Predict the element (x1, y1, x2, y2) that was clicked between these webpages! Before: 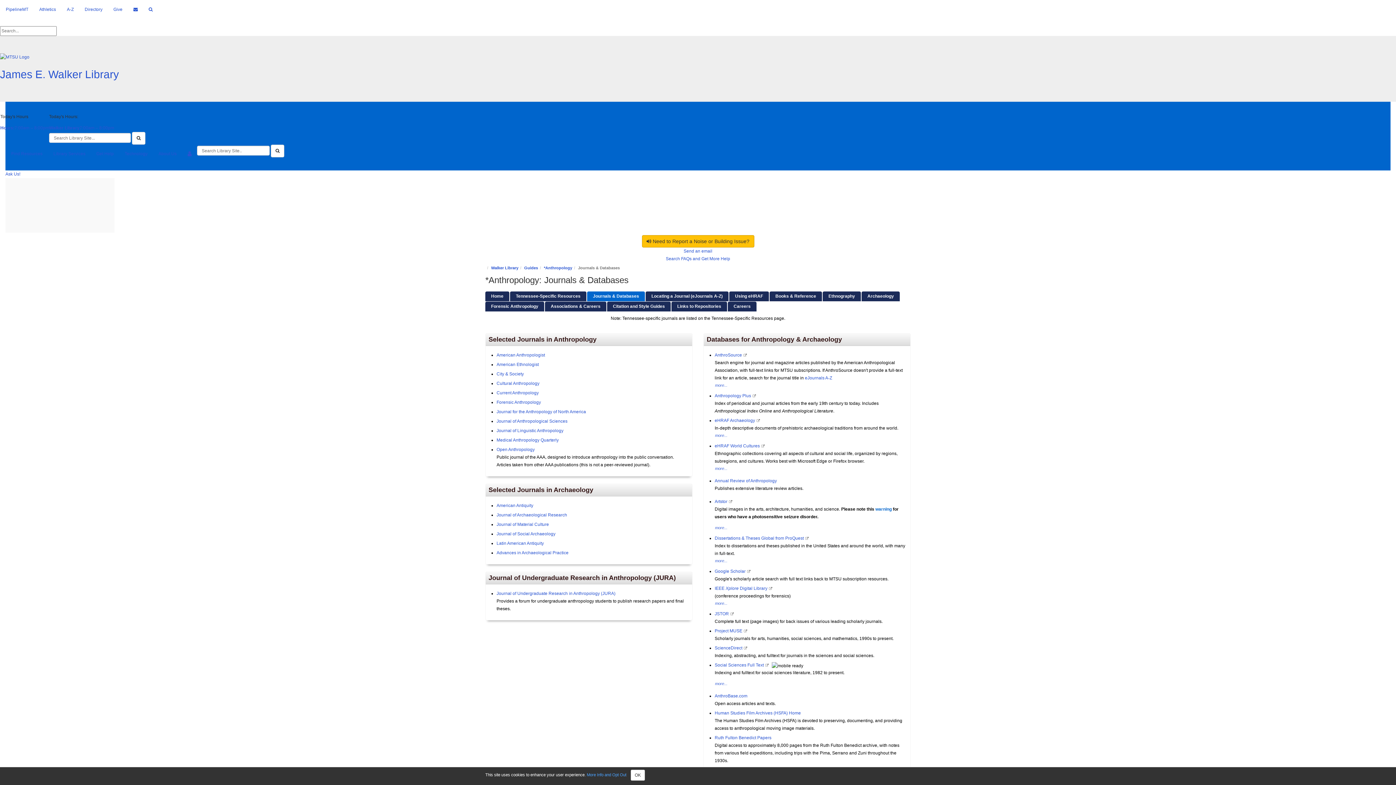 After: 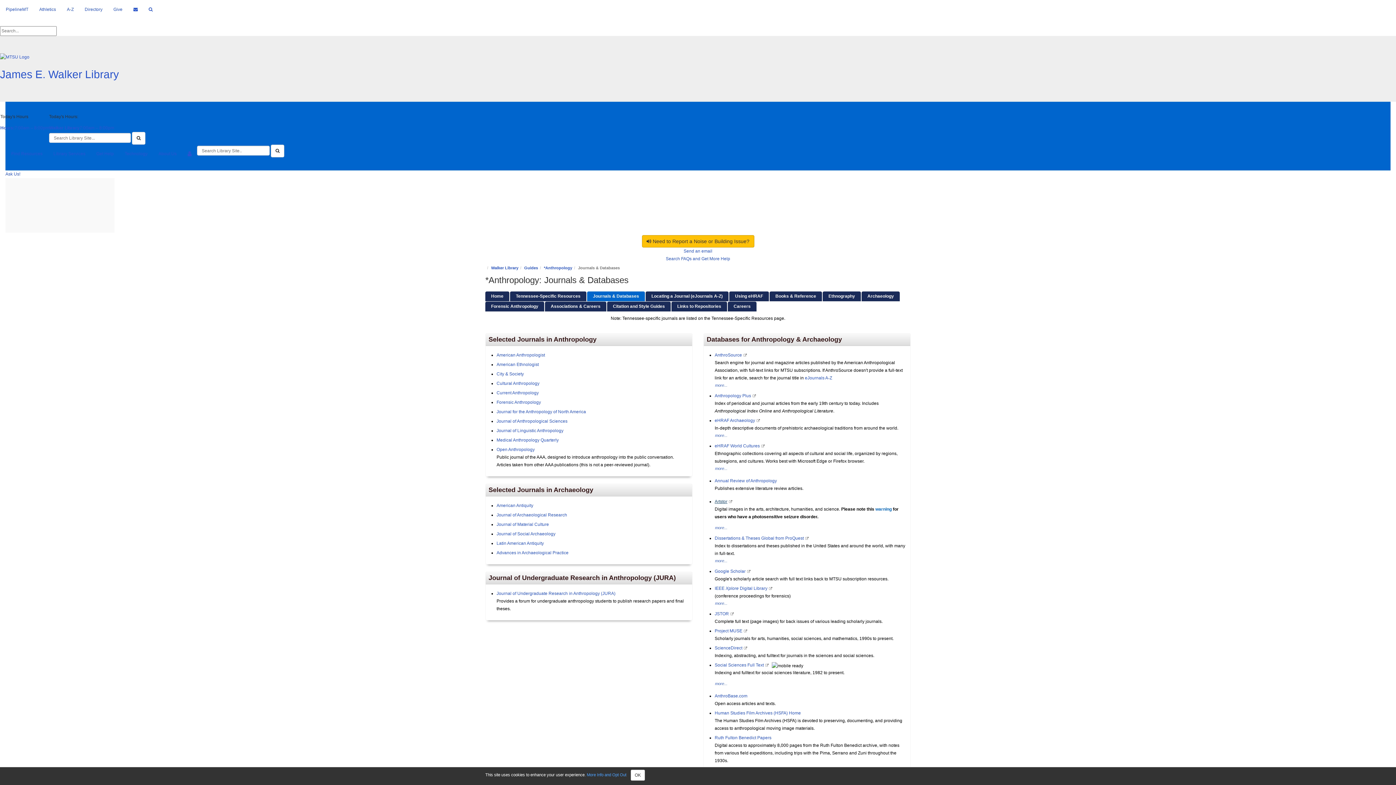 Action: label: Artstor bbox: (714, 499, 727, 504)